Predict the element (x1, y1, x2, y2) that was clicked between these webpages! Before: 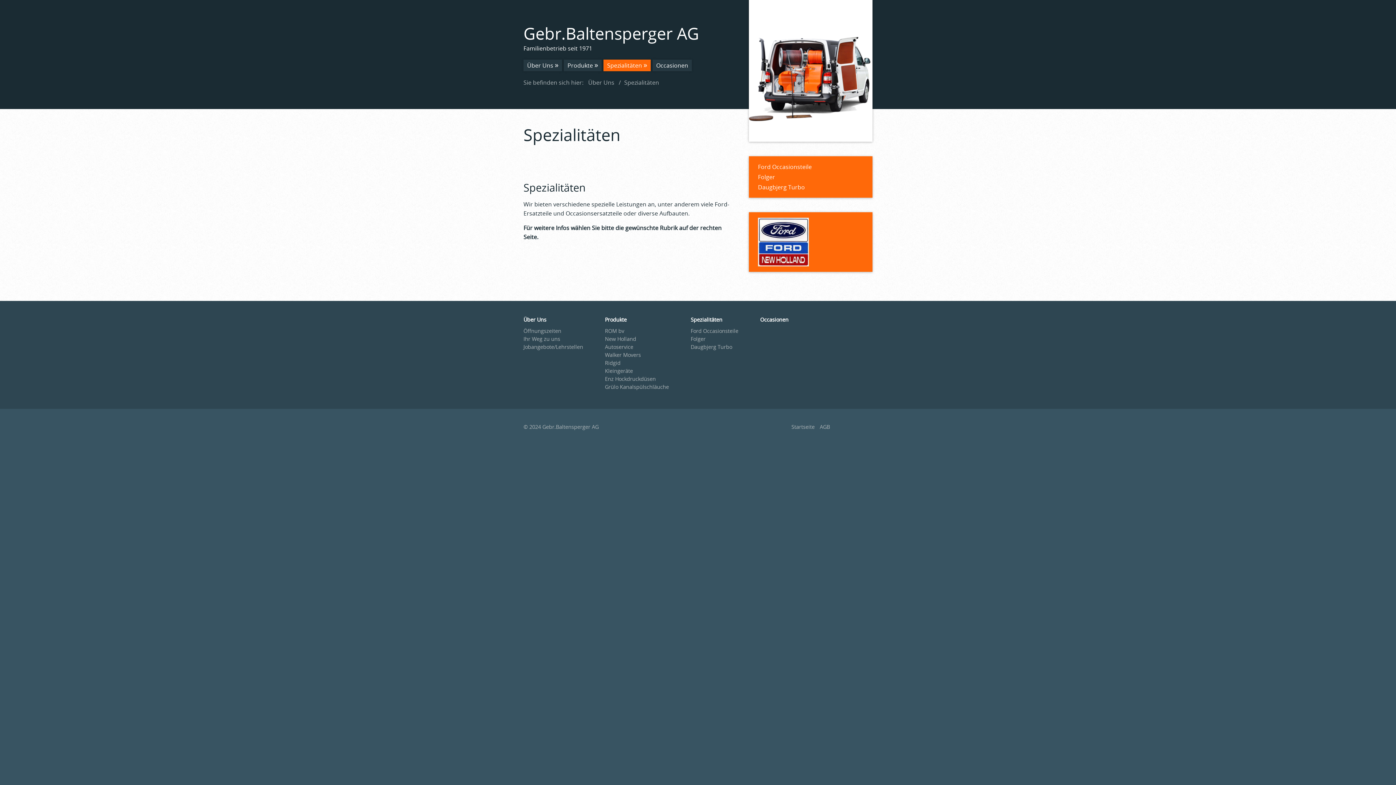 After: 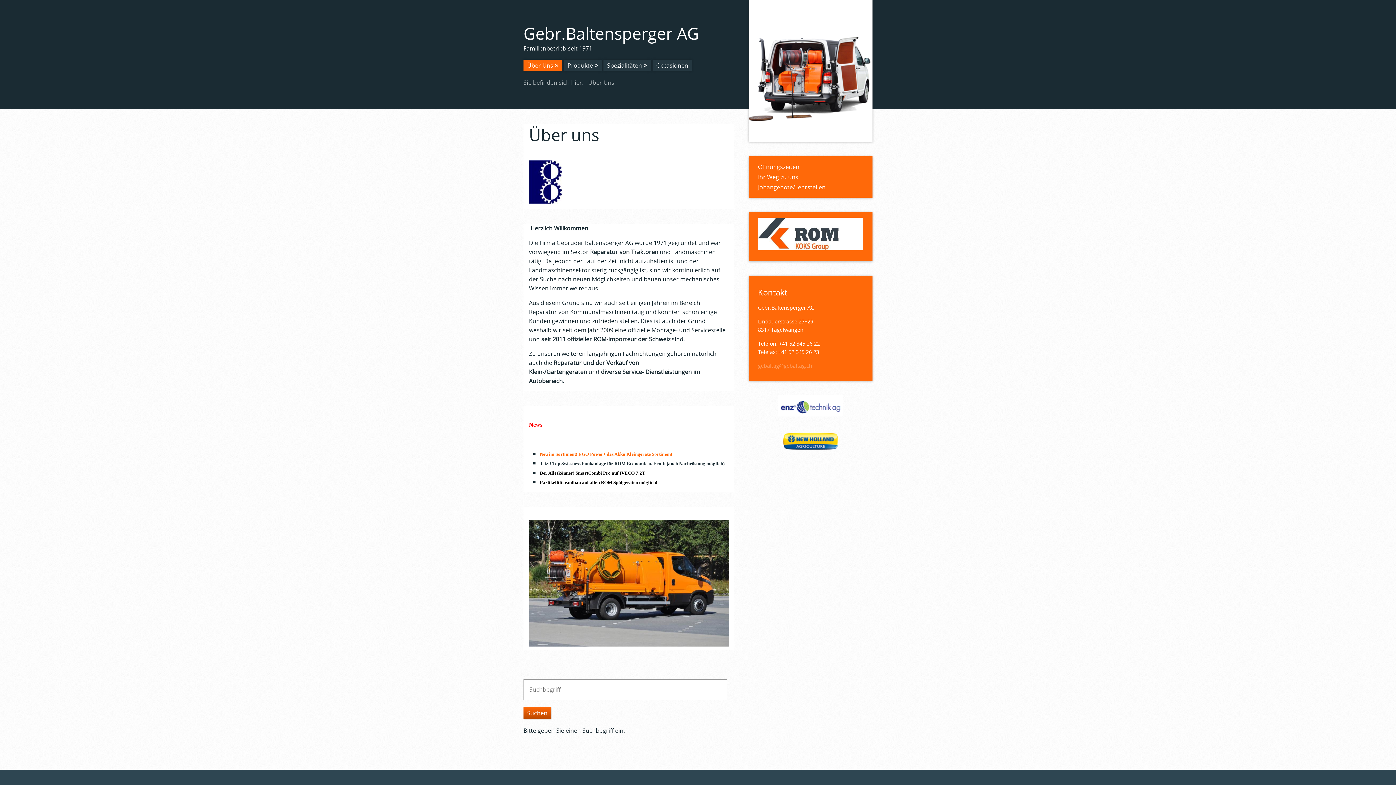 Action: bbox: (523, 316, 546, 326) label: Über Uns